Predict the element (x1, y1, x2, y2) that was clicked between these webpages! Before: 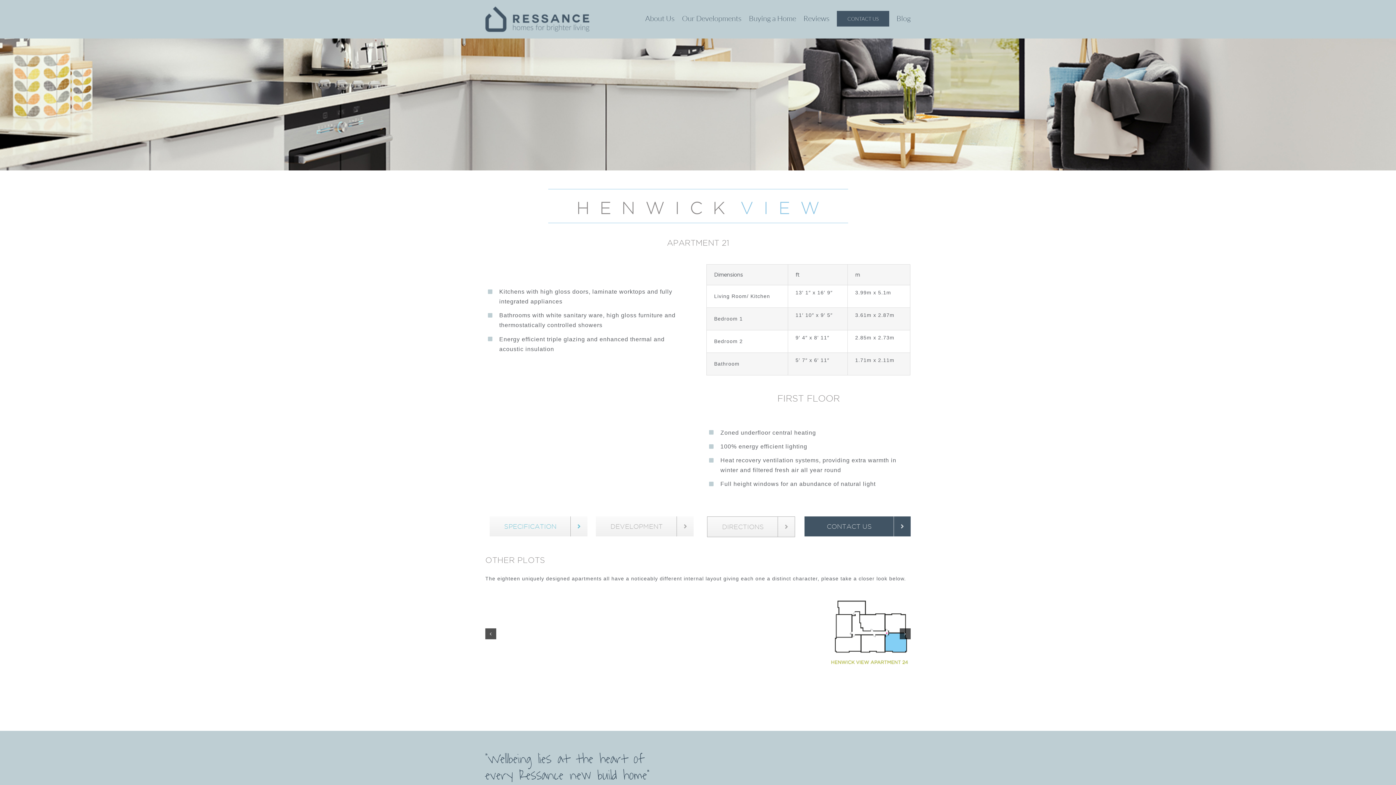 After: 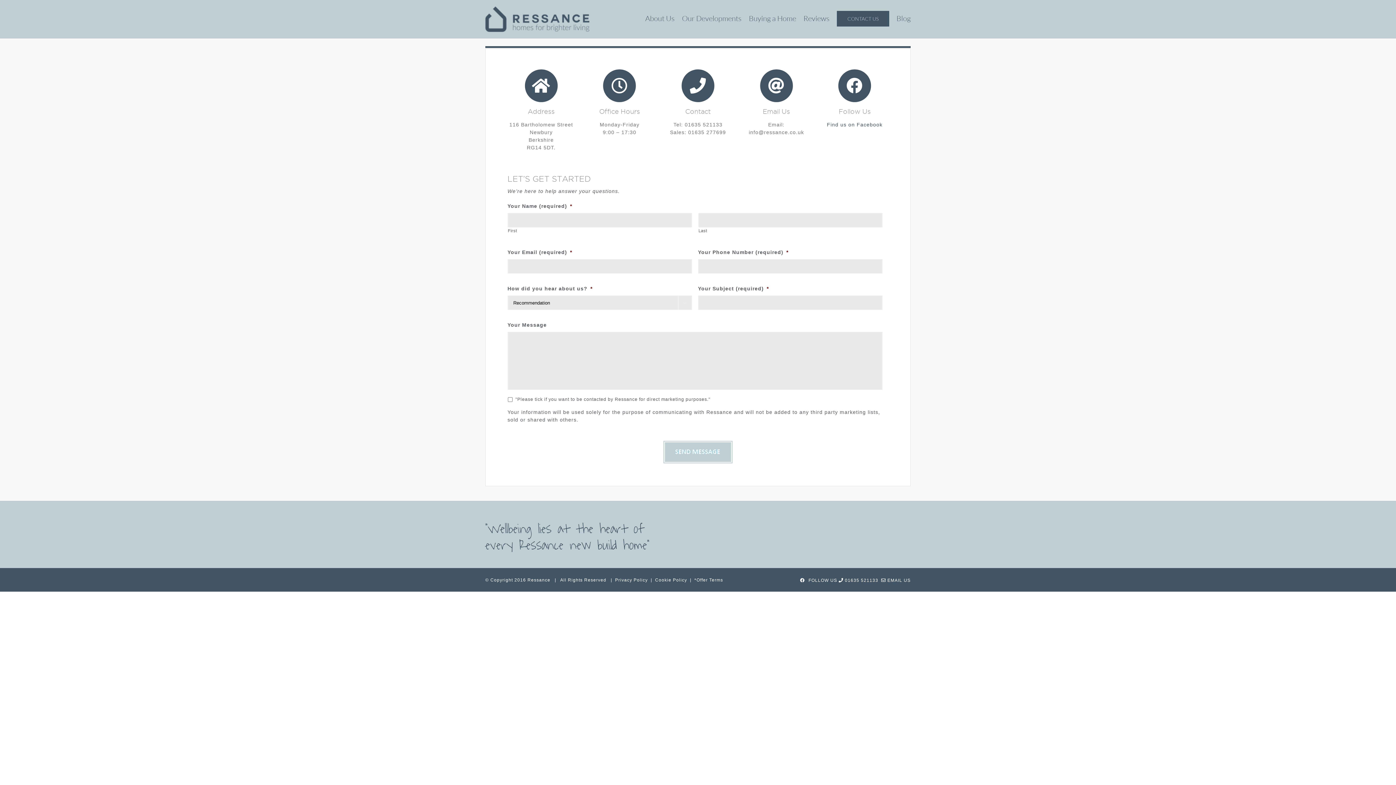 Action: bbox: (804, 516, 910, 536) label: CONTACT US